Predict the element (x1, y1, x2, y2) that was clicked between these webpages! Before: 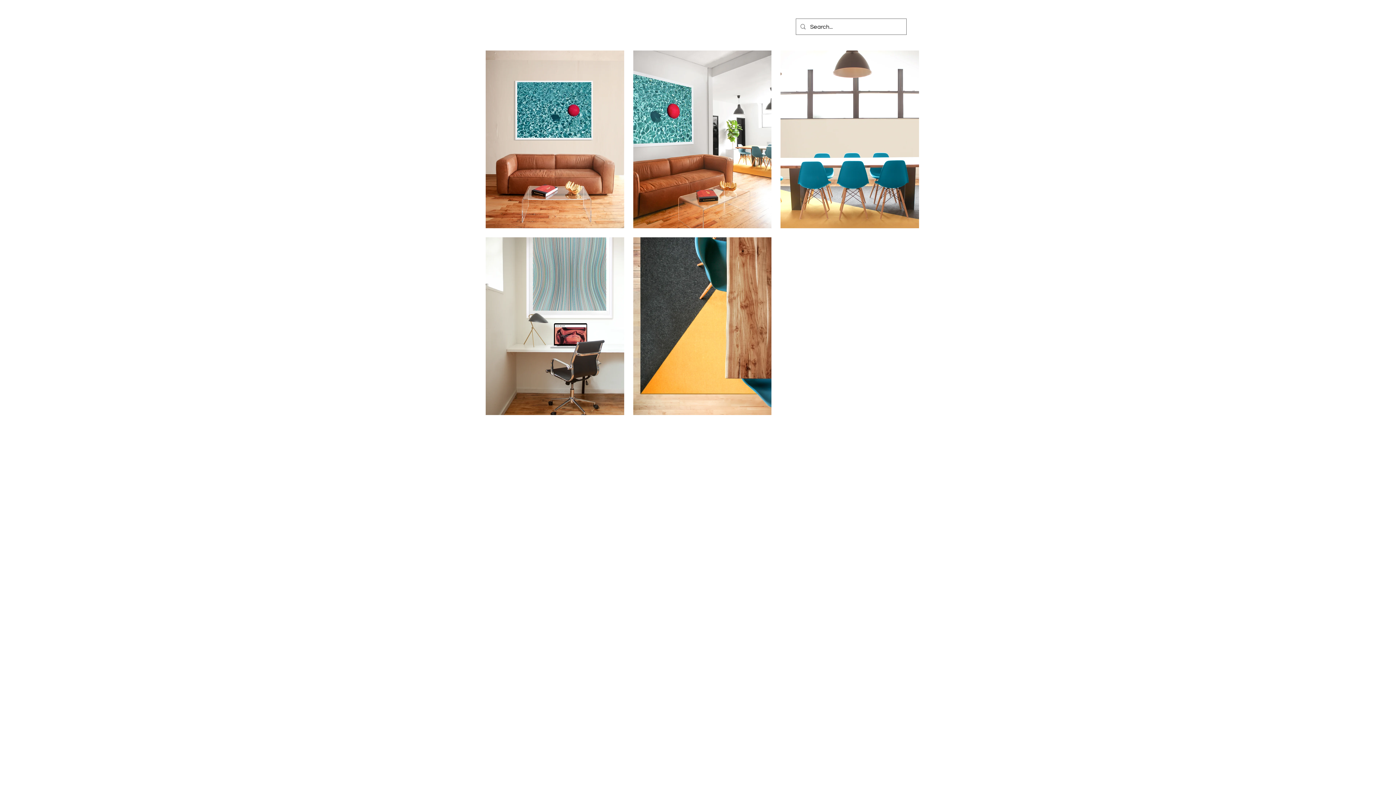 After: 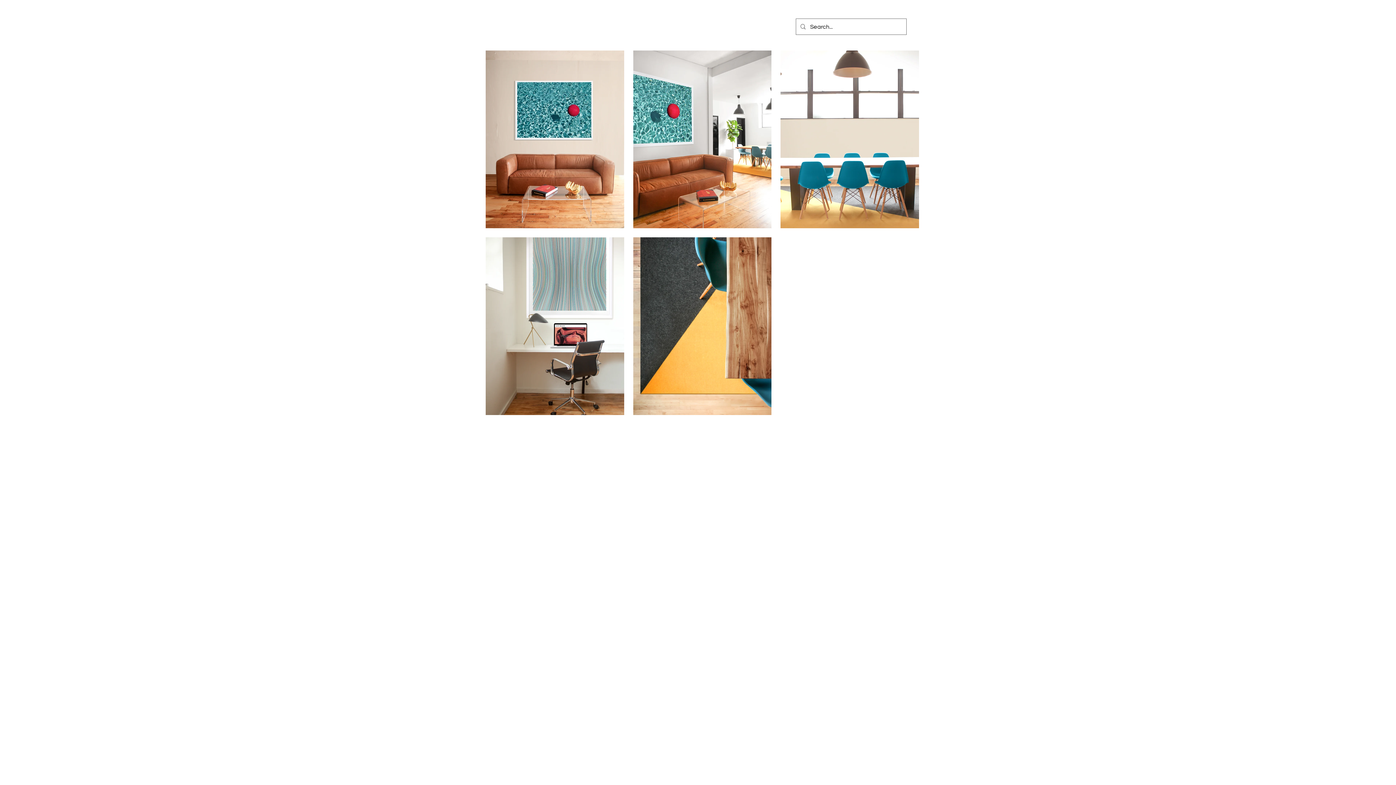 Action: bbox: (485, 237, 624, 415)